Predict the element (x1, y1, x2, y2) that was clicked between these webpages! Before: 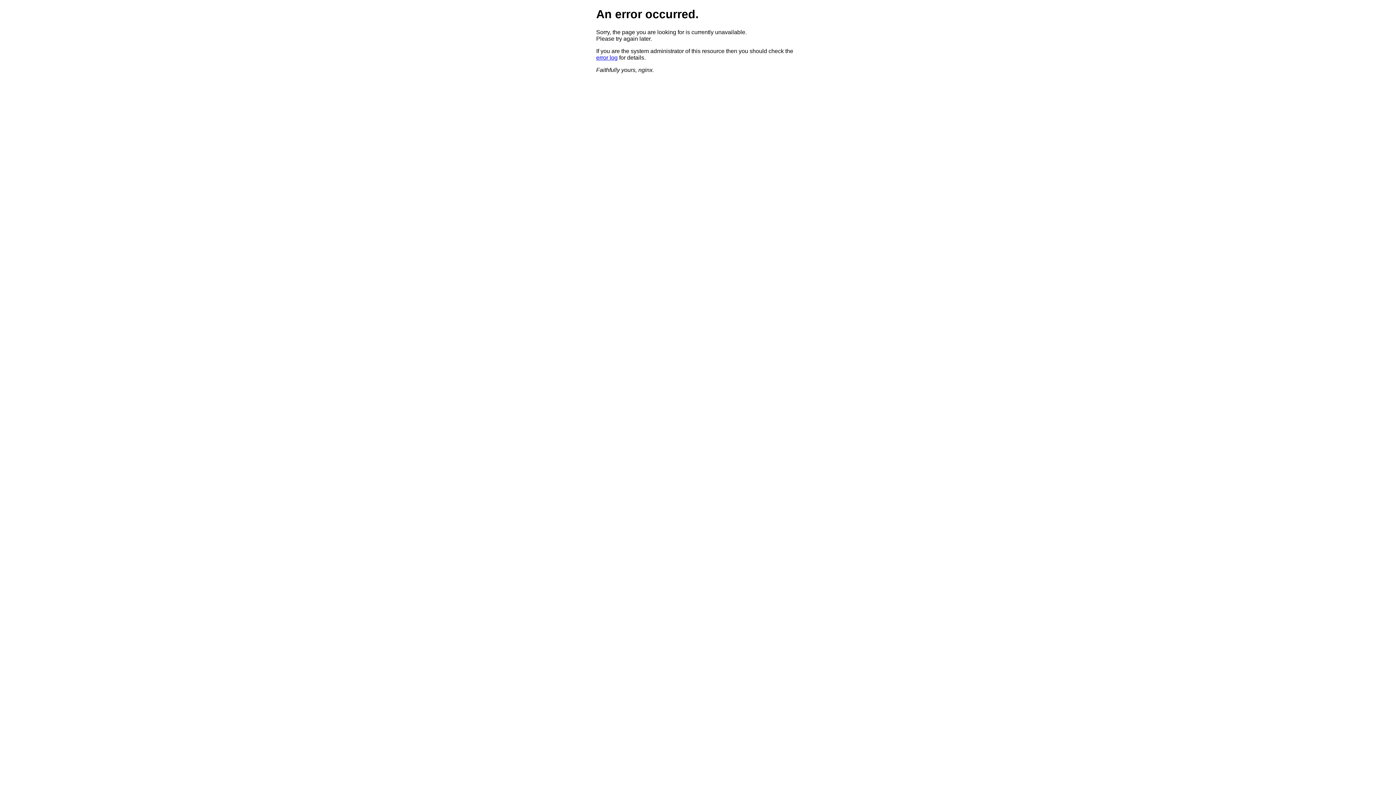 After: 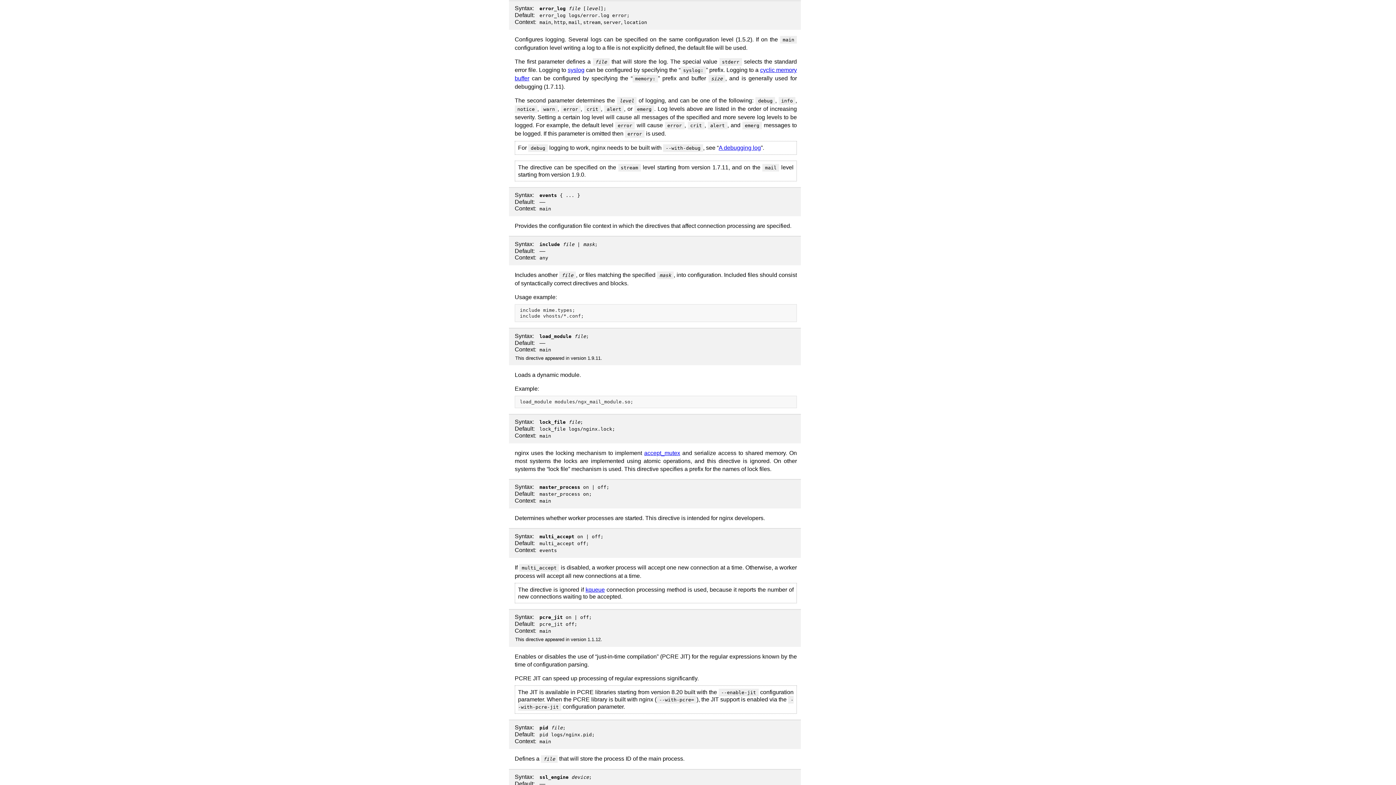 Action: label: error log bbox: (596, 54, 617, 60)